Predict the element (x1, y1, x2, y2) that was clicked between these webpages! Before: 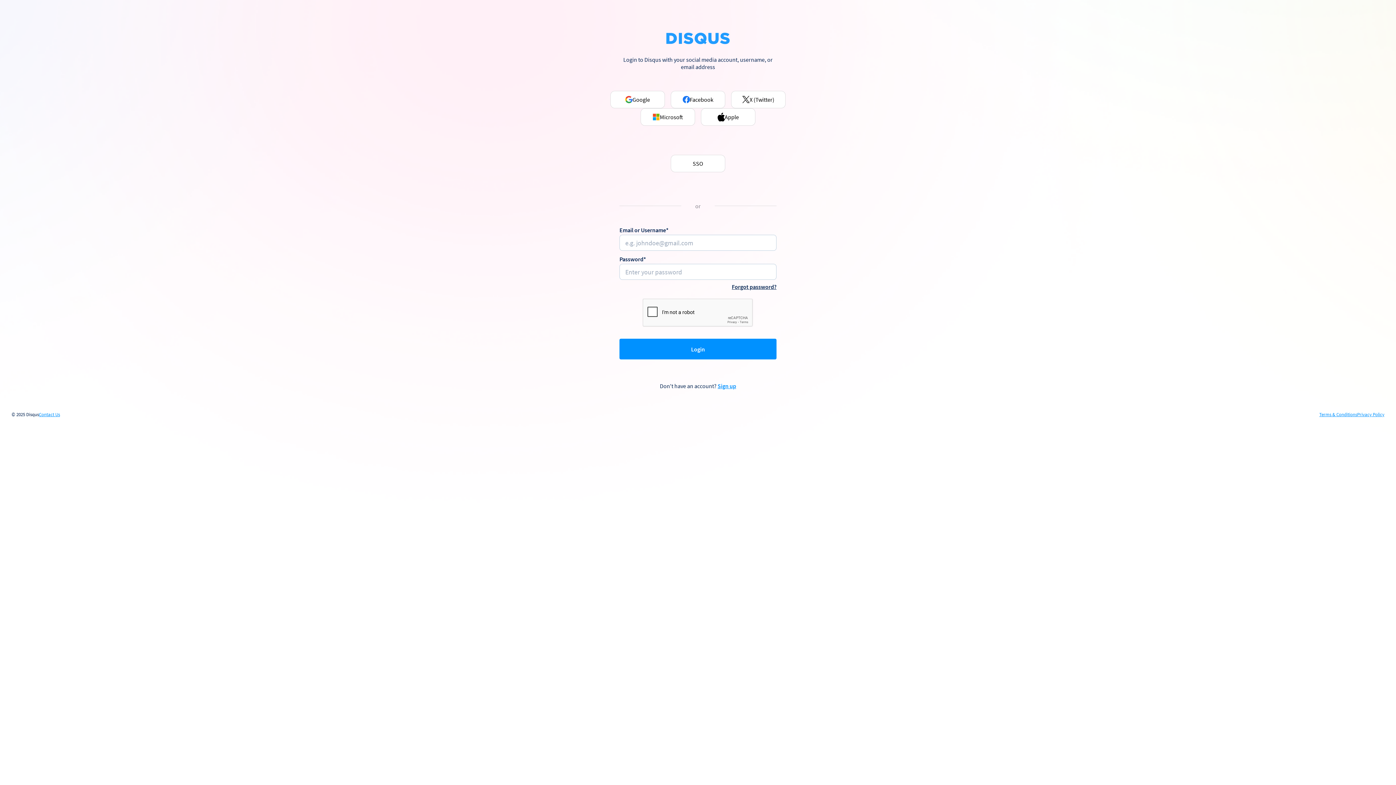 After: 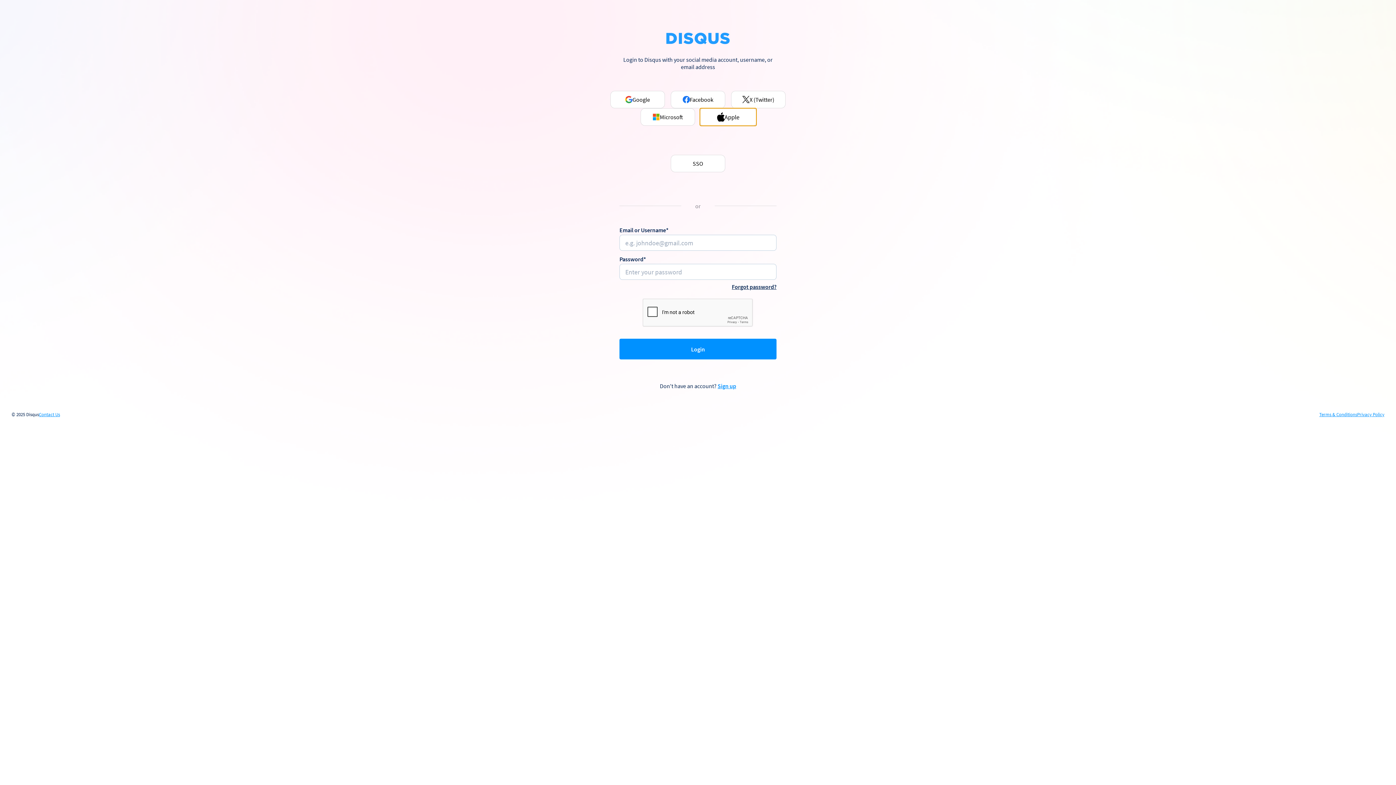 Action: label: Apple bbox: (701, 108, 755, 125)